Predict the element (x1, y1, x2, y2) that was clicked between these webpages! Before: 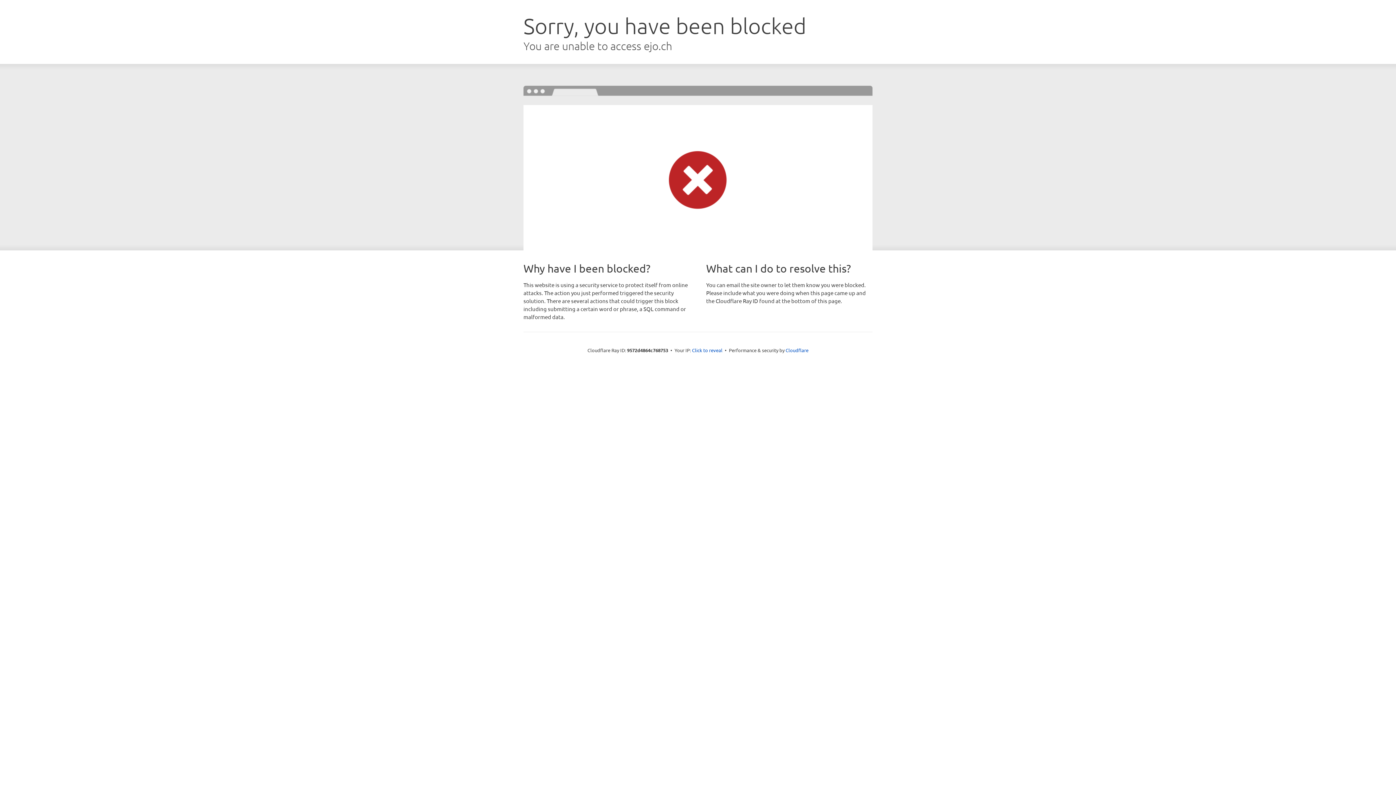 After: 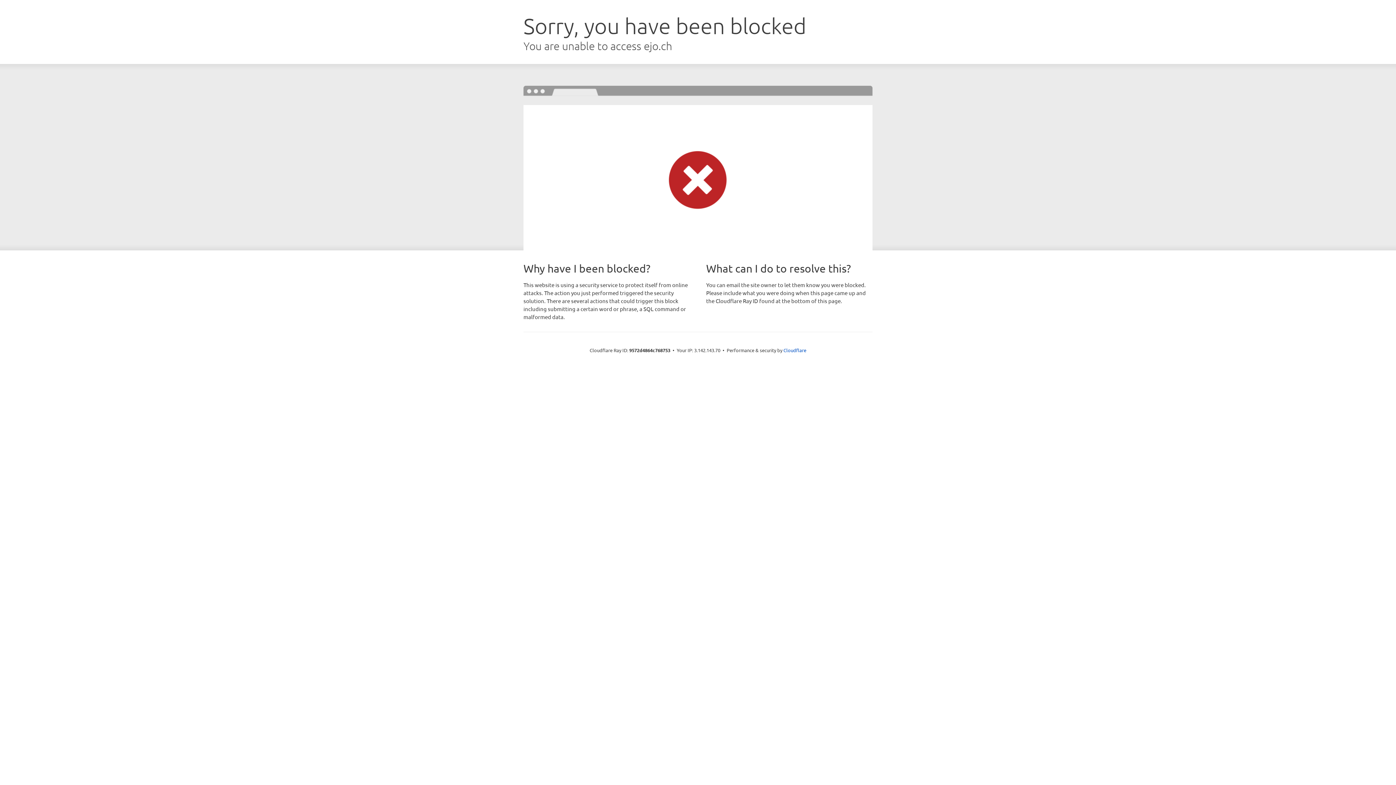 Action: label: Click to reveal bbox: (692, 346, 722, 353)